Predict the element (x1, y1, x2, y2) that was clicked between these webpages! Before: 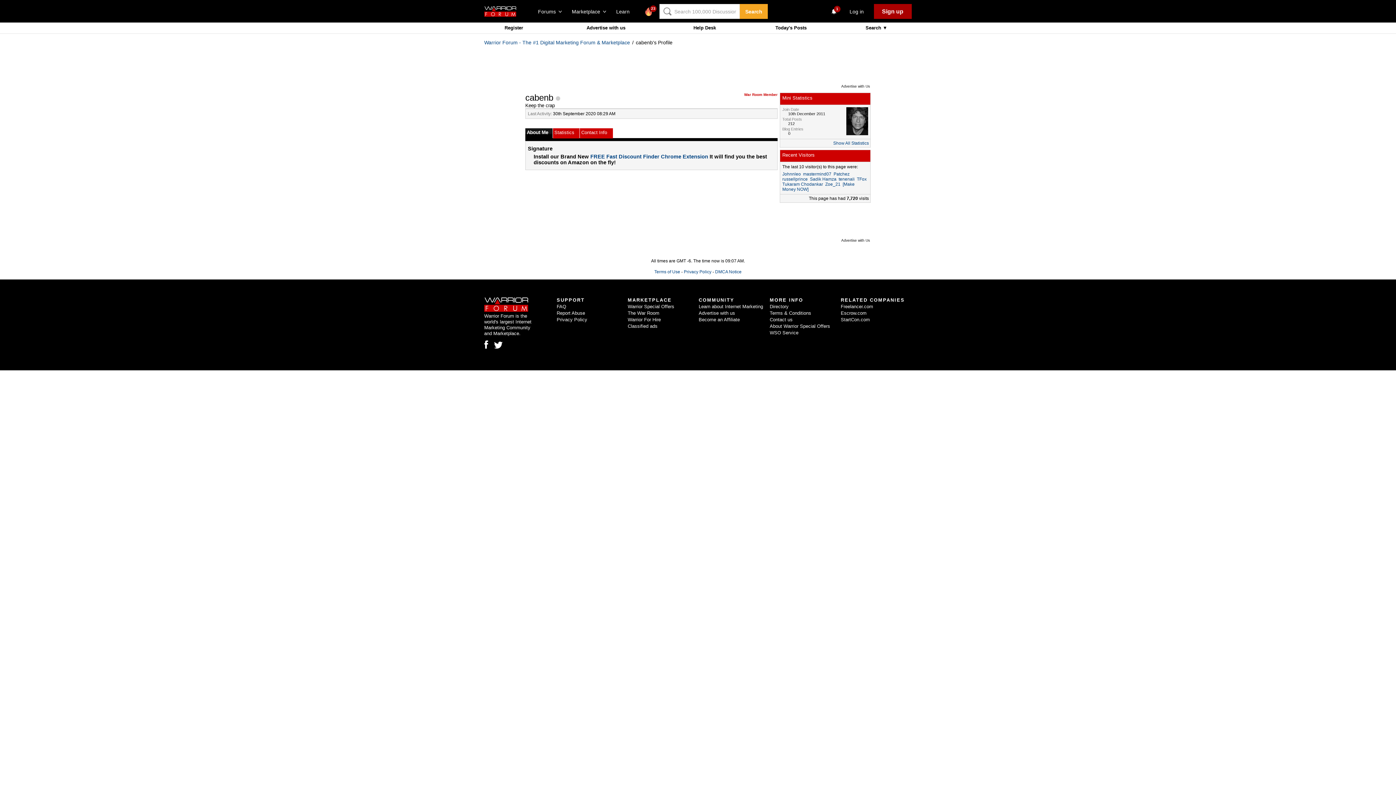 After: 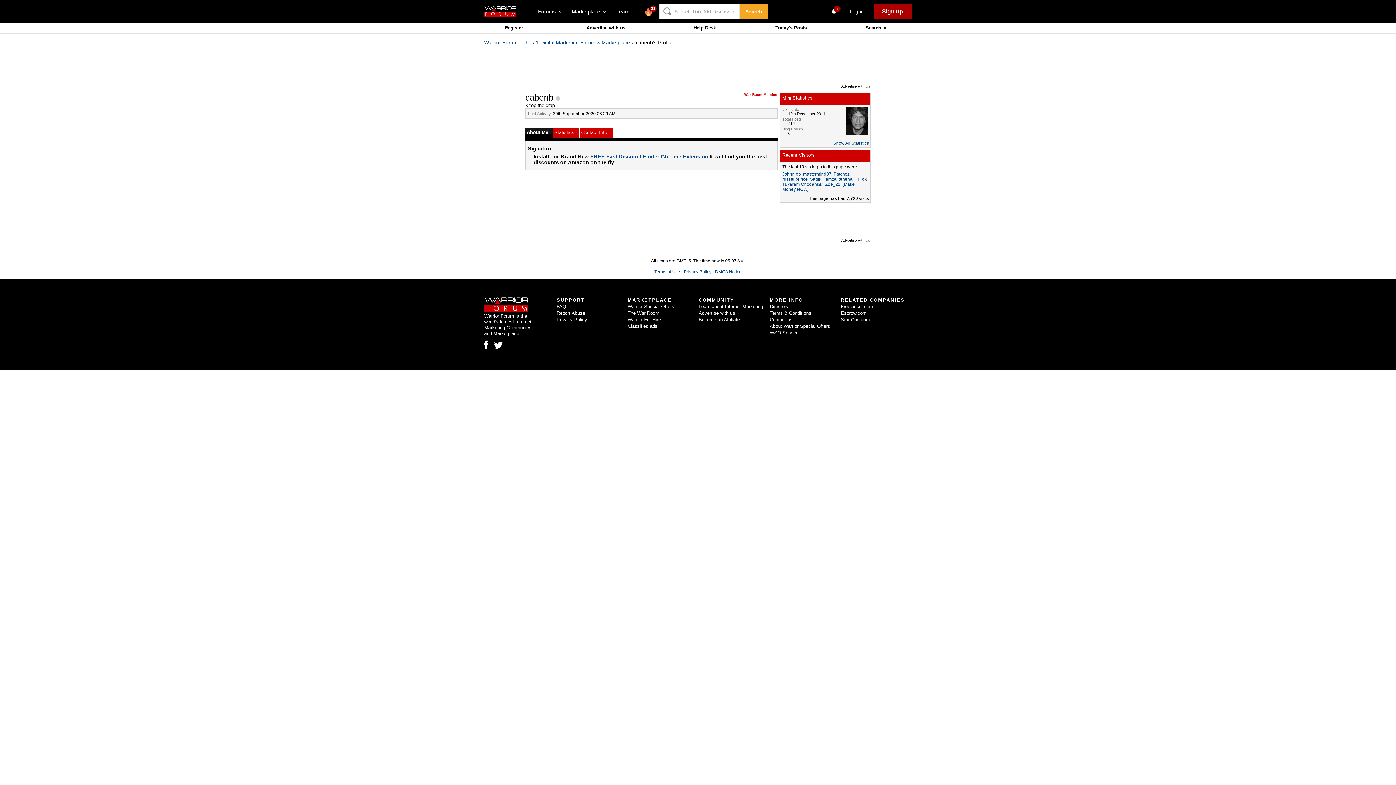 Action: bbox: (556, 310, 585, 316) label: Report Abuse